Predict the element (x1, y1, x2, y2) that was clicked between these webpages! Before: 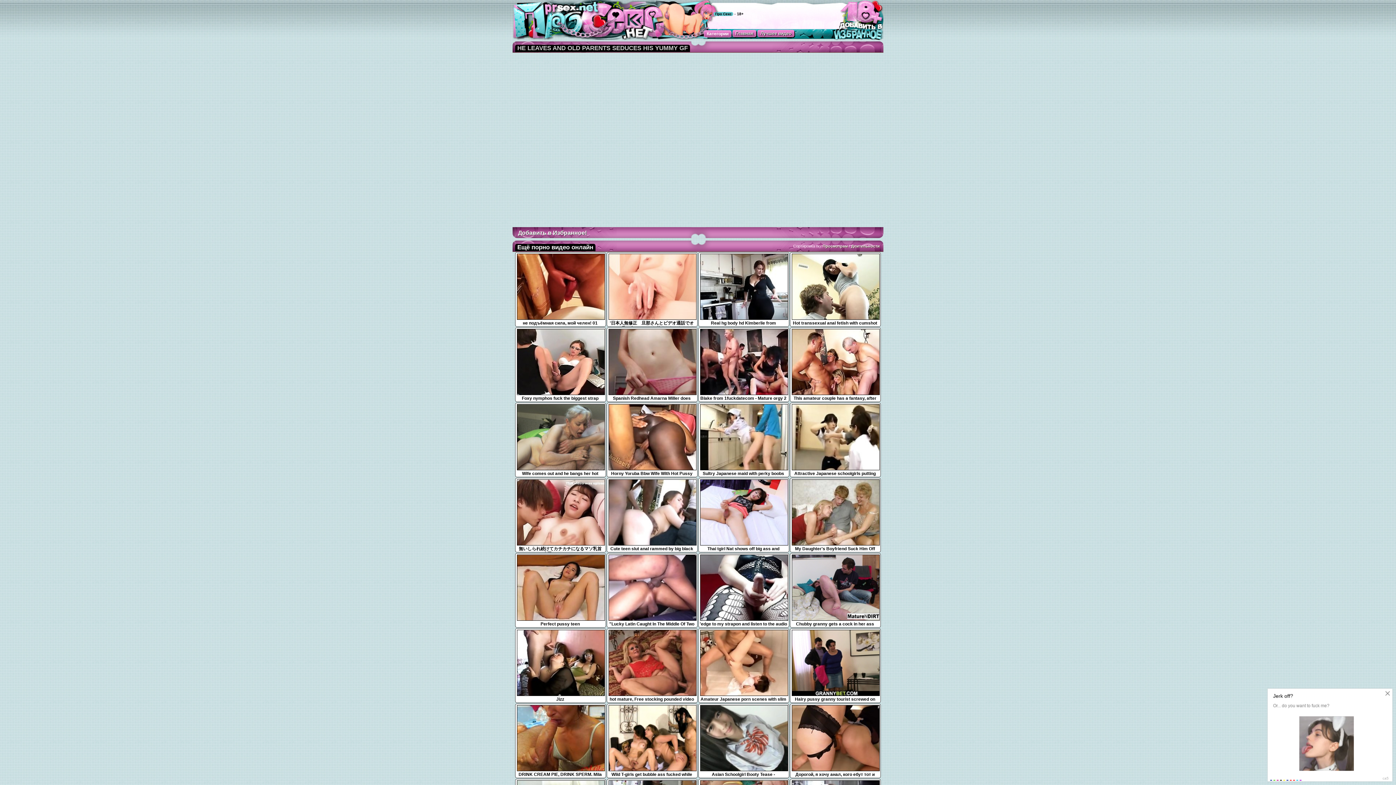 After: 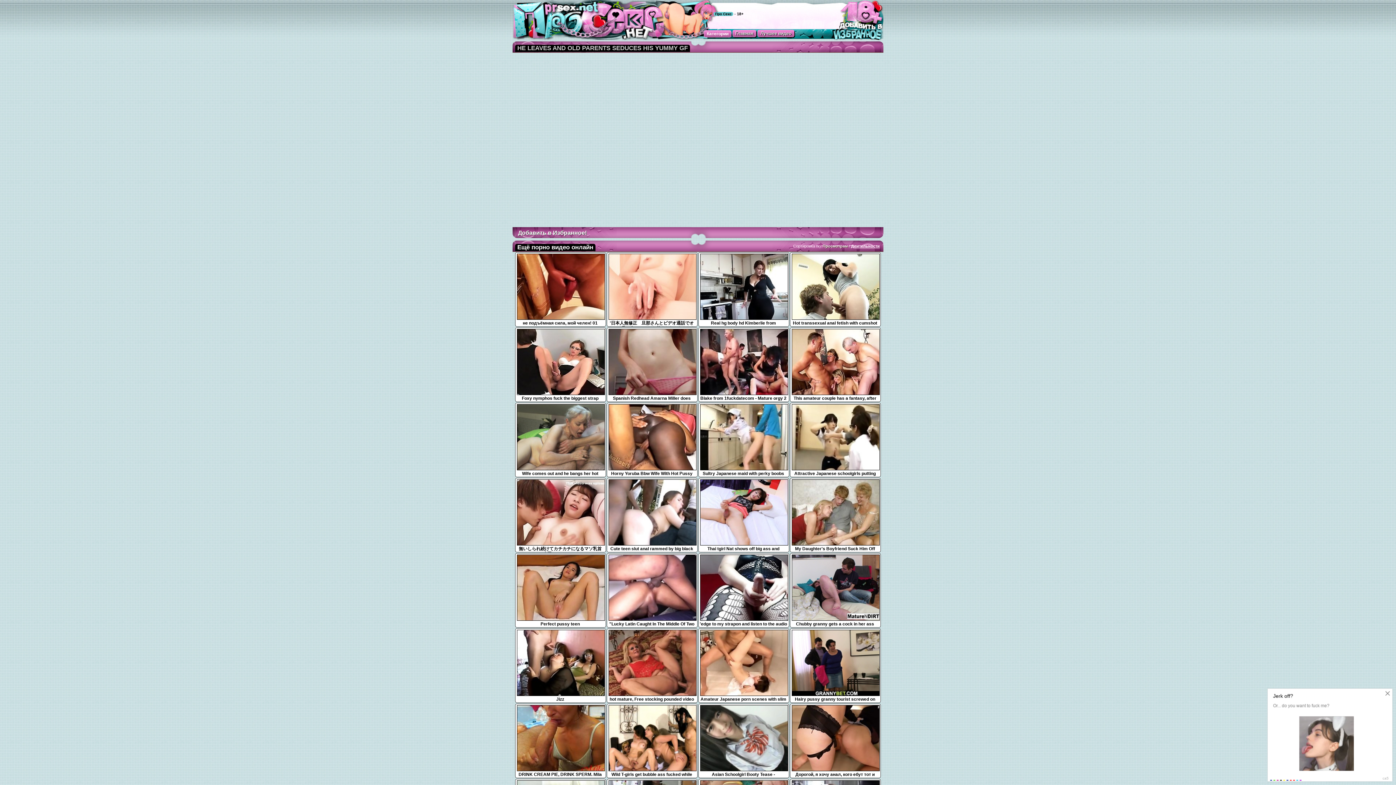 Action: label: Длительности bbox: (851, 244, 880, 248)